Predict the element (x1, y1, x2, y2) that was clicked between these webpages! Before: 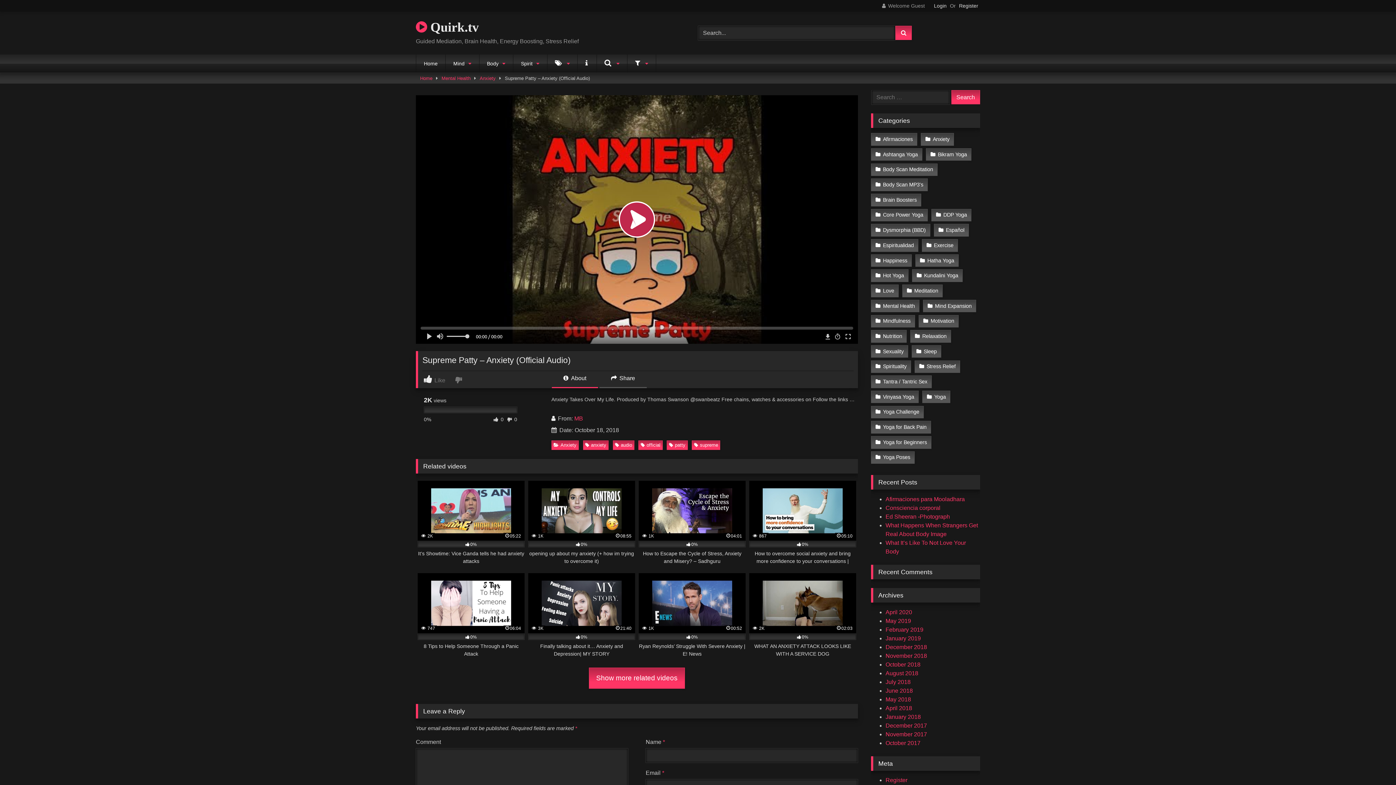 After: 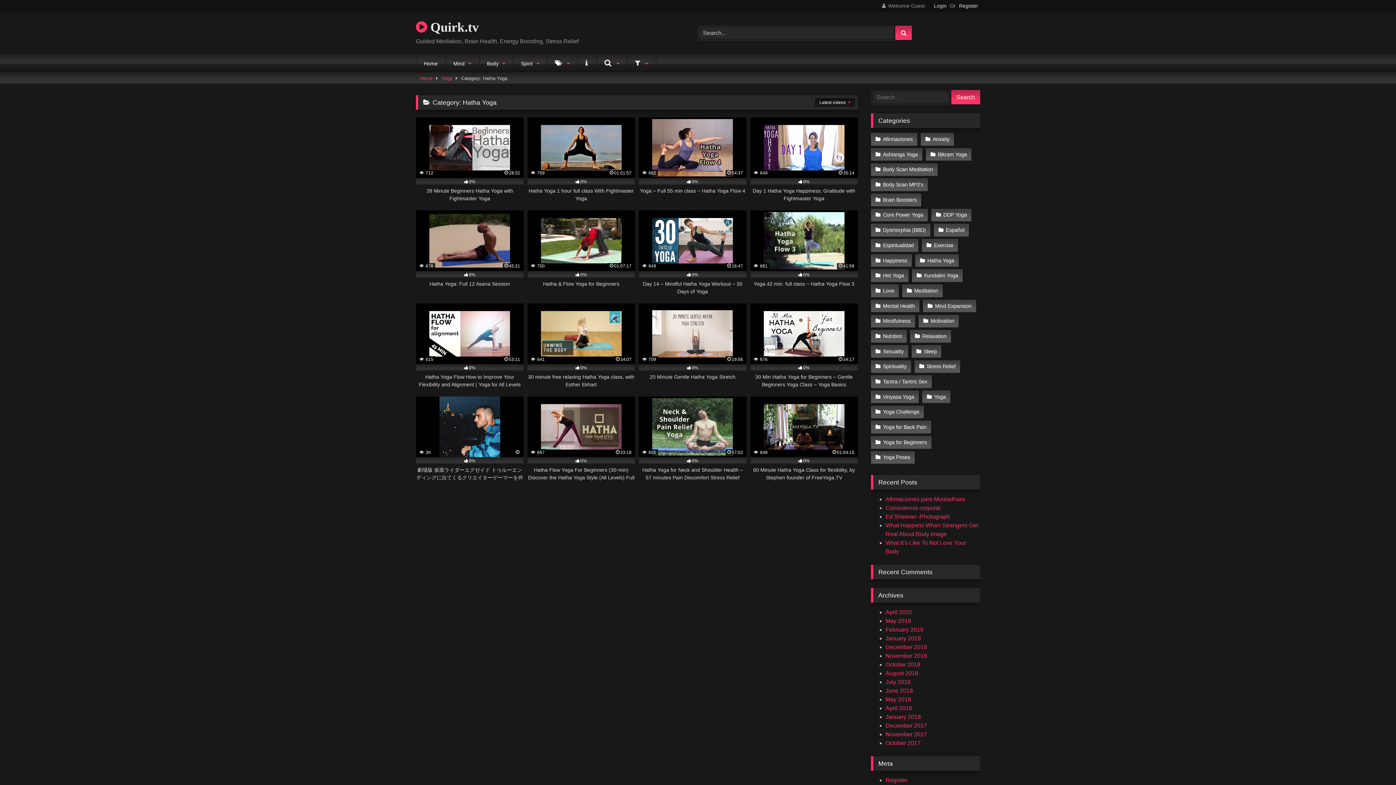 Action: bbox: (915, 254, 959, 267) label: Hatha Yoga